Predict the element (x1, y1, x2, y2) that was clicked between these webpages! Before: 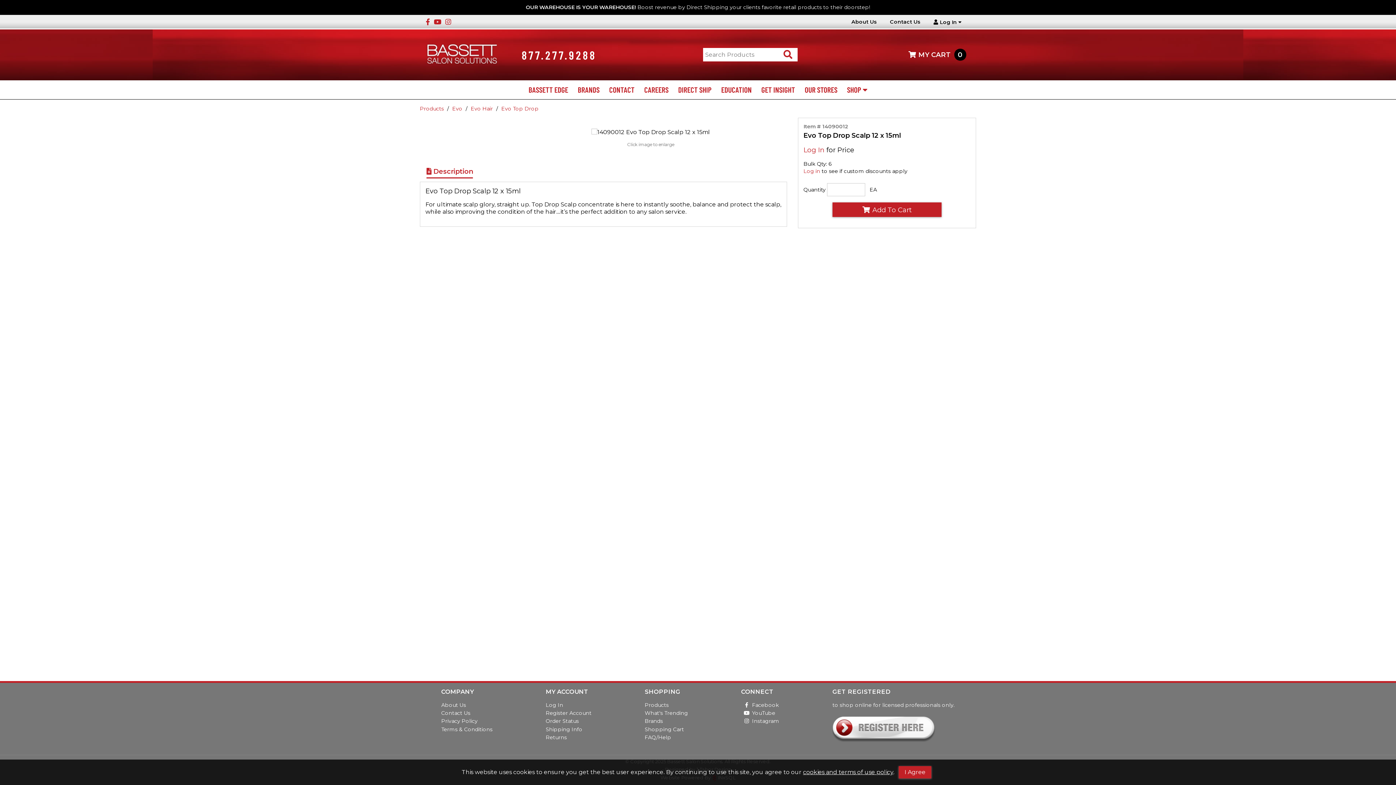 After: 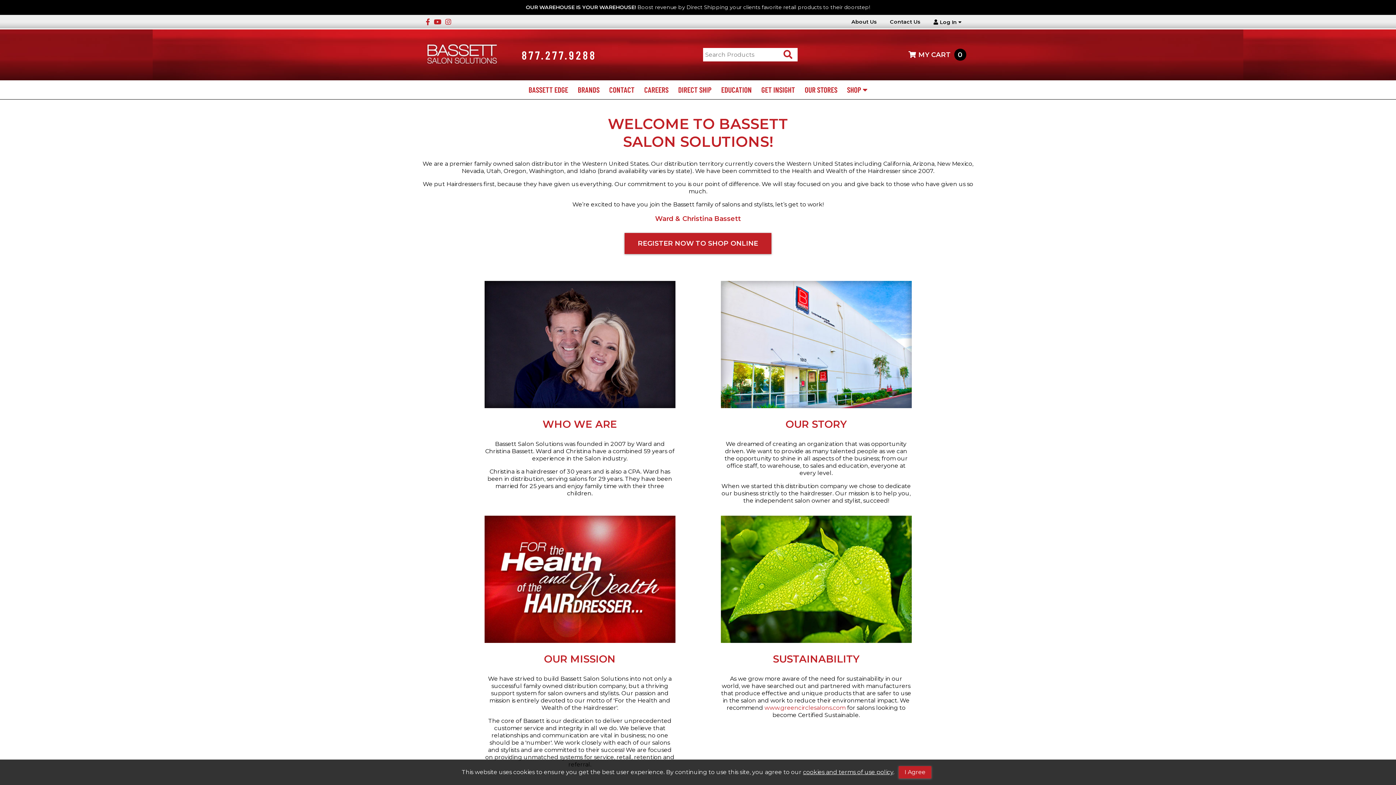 Action: bbox: (441, 702, 466, 708) label: About Us